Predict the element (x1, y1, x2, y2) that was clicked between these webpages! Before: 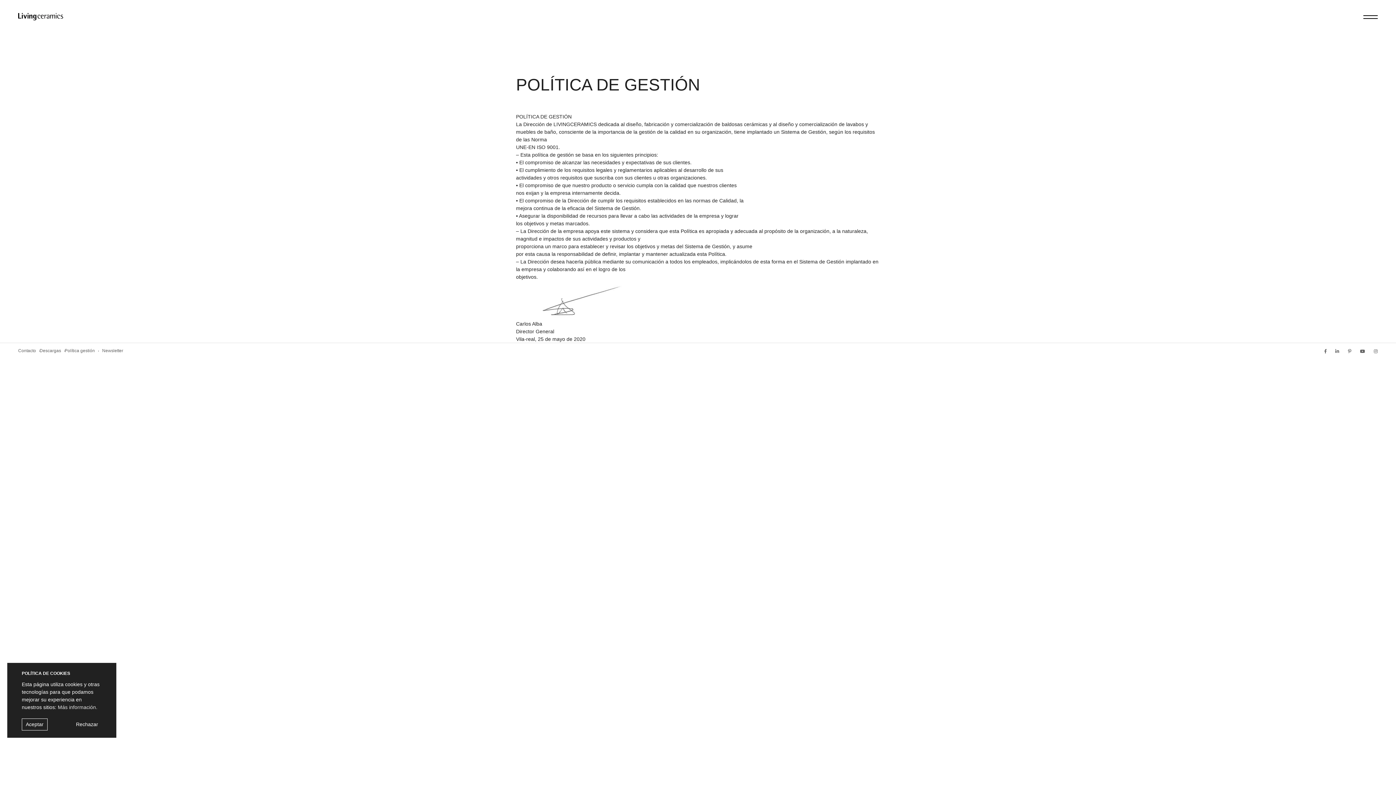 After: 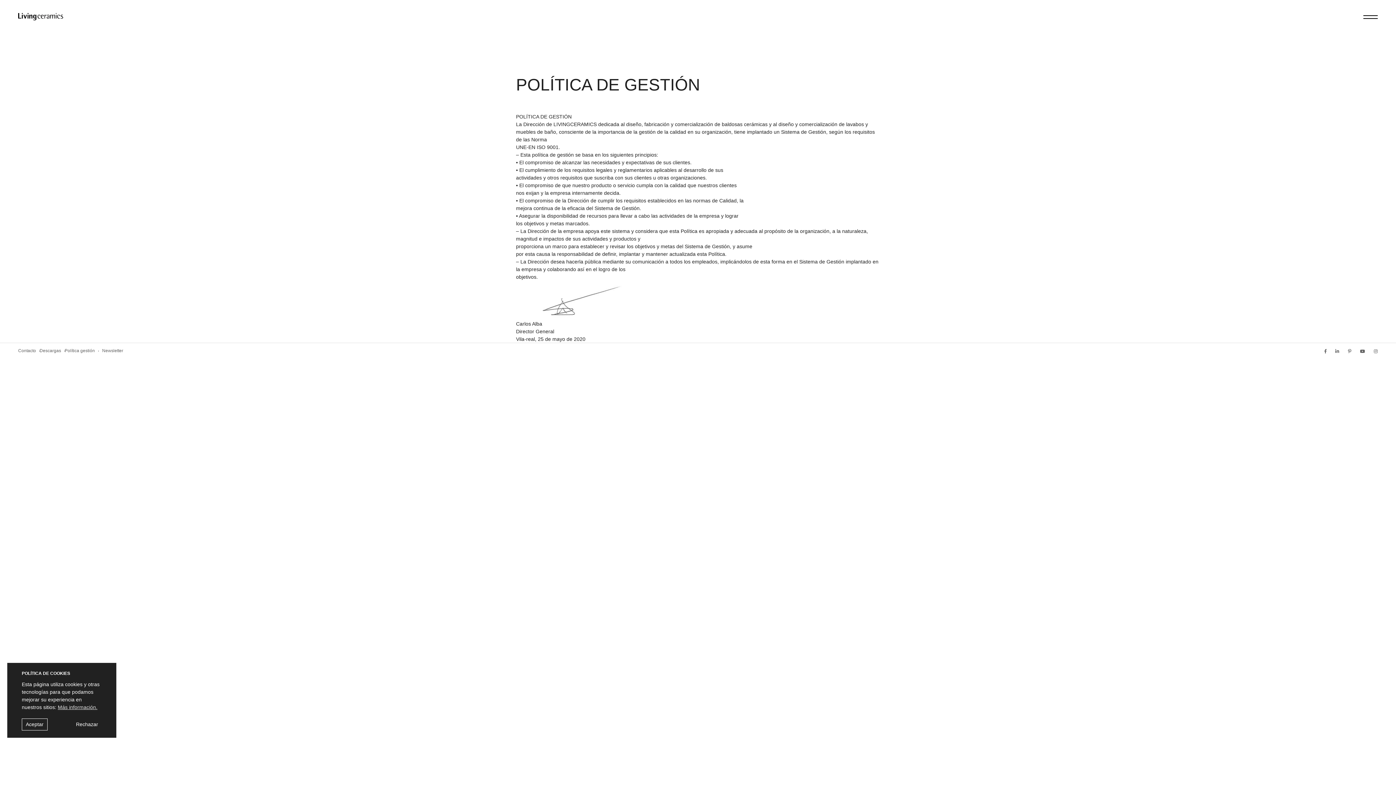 Action: label: Más información. bbox: (57, 704, 97, 710)